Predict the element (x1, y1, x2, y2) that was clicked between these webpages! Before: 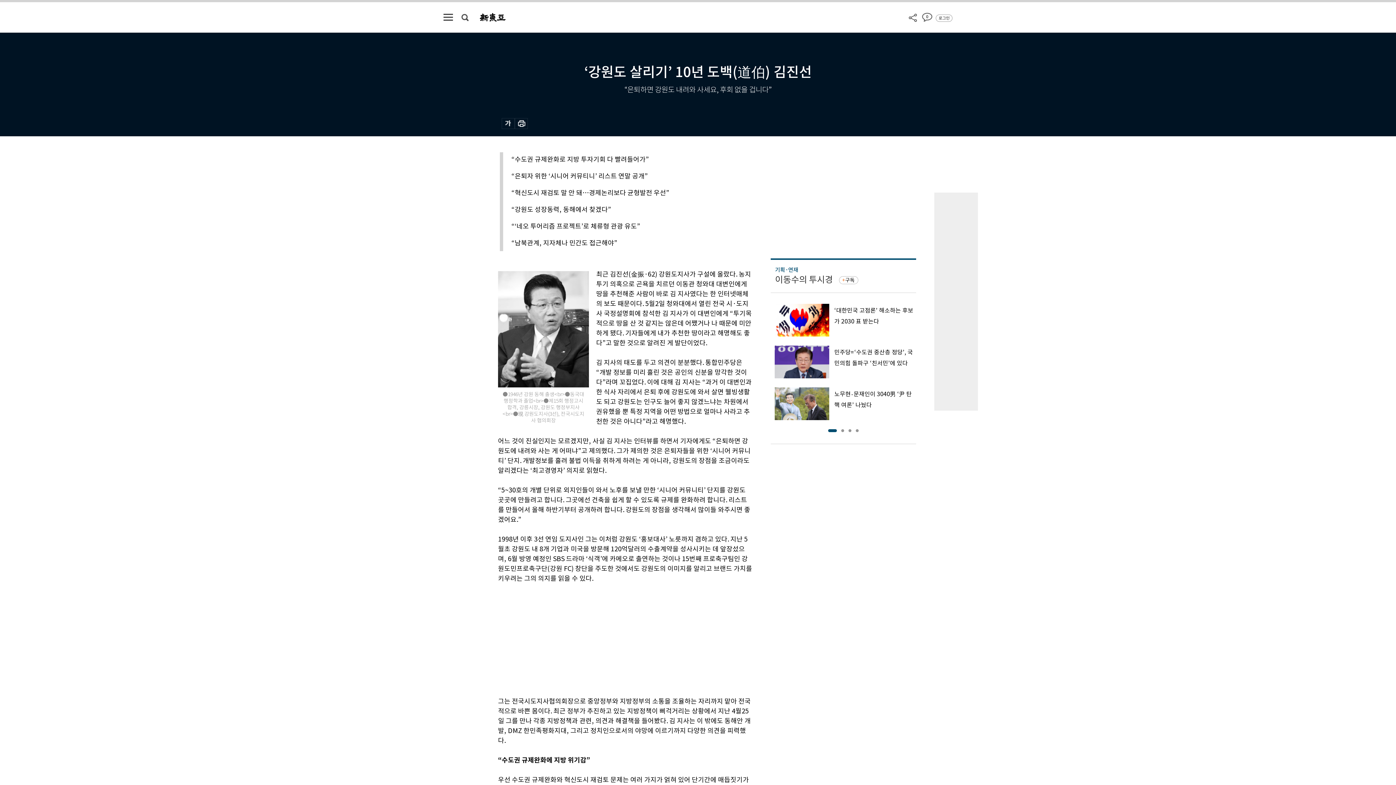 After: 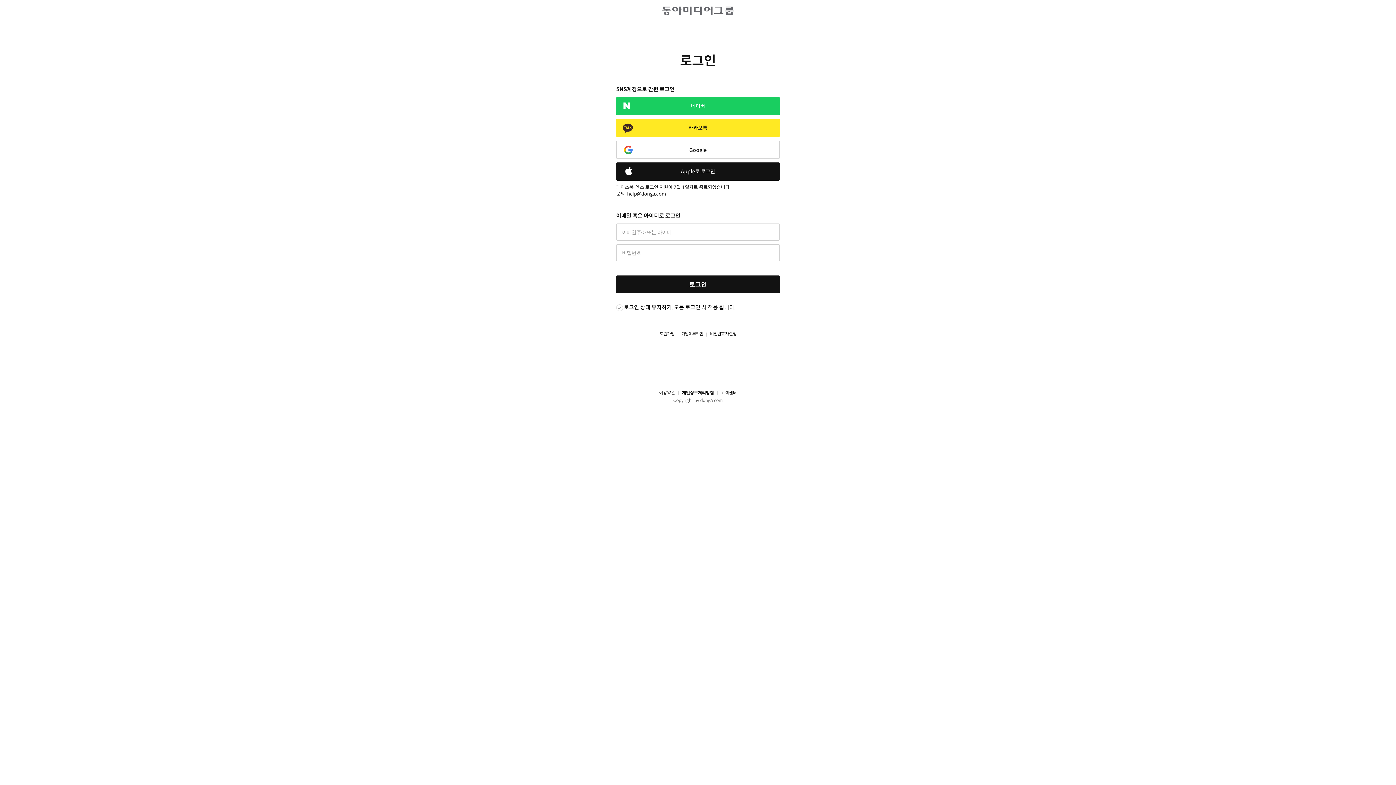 Action: bbox: (936, 14, 952, 21) label: 로그인